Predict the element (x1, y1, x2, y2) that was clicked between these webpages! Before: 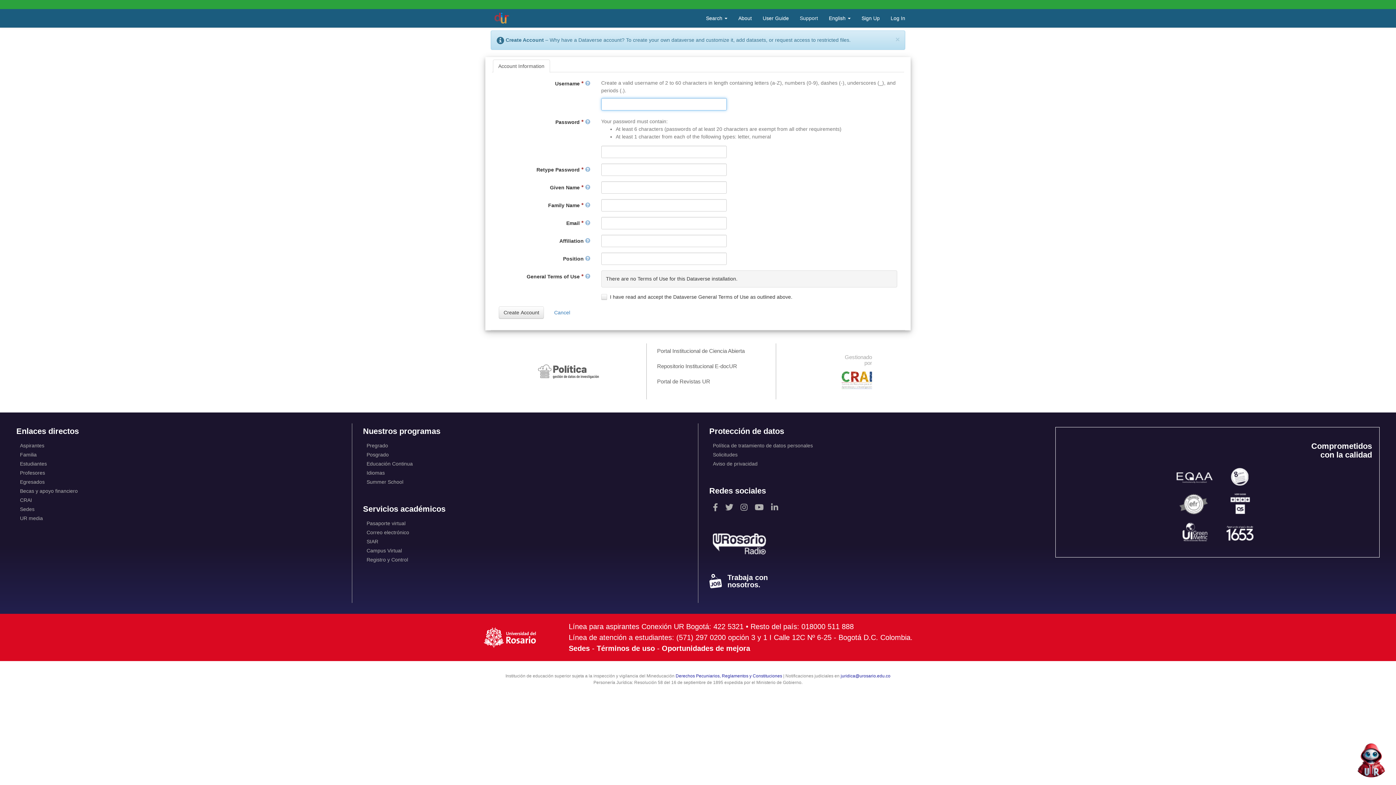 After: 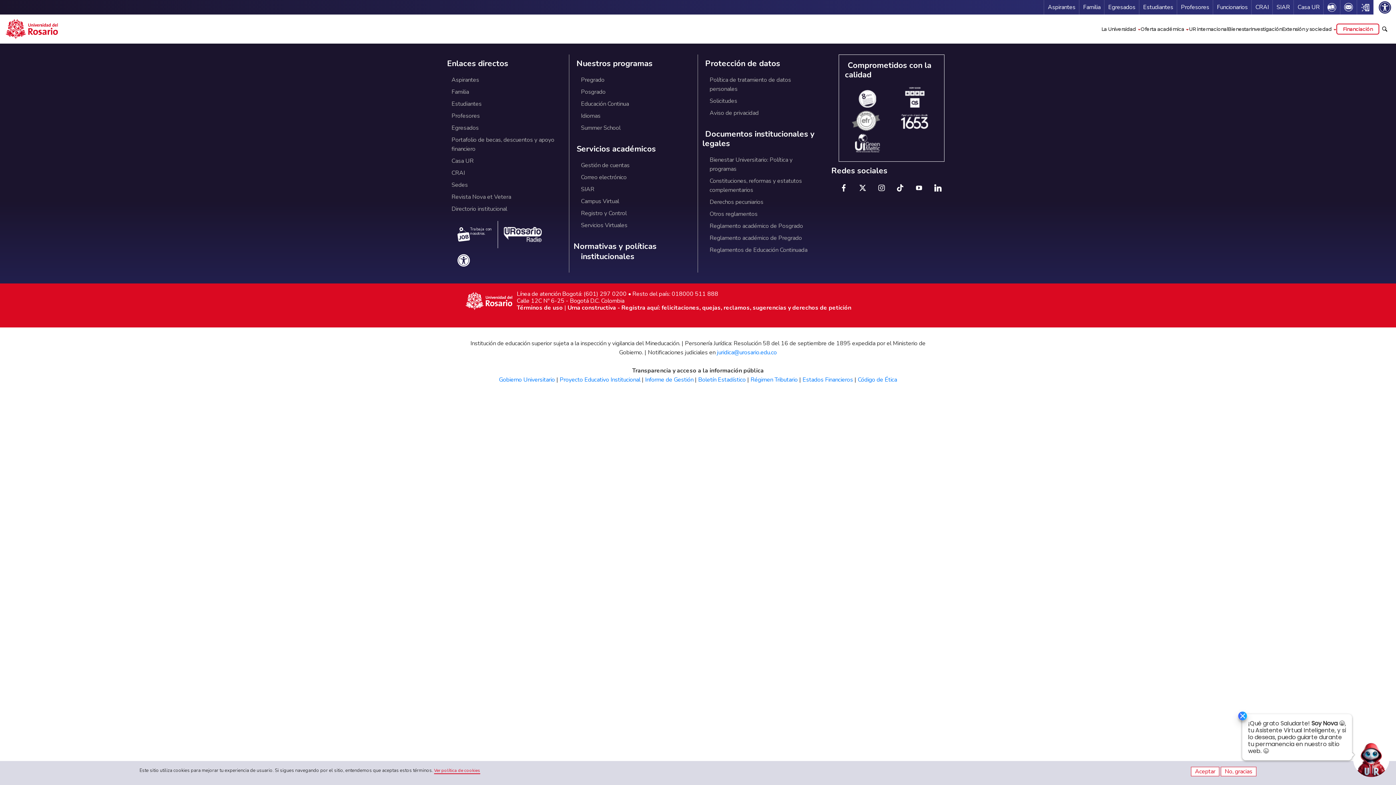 Action: label: Estudiantes bbox: (16, 459, 340, 468)